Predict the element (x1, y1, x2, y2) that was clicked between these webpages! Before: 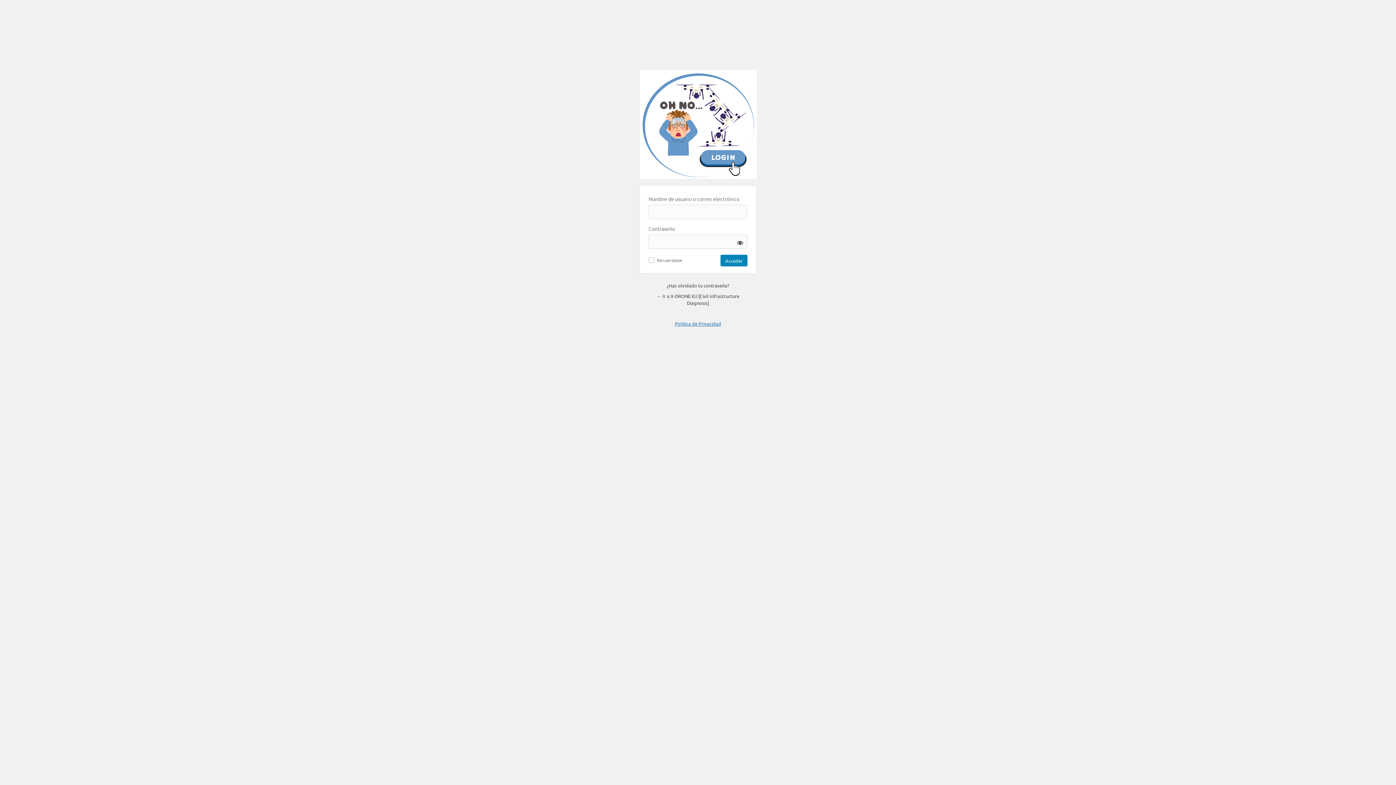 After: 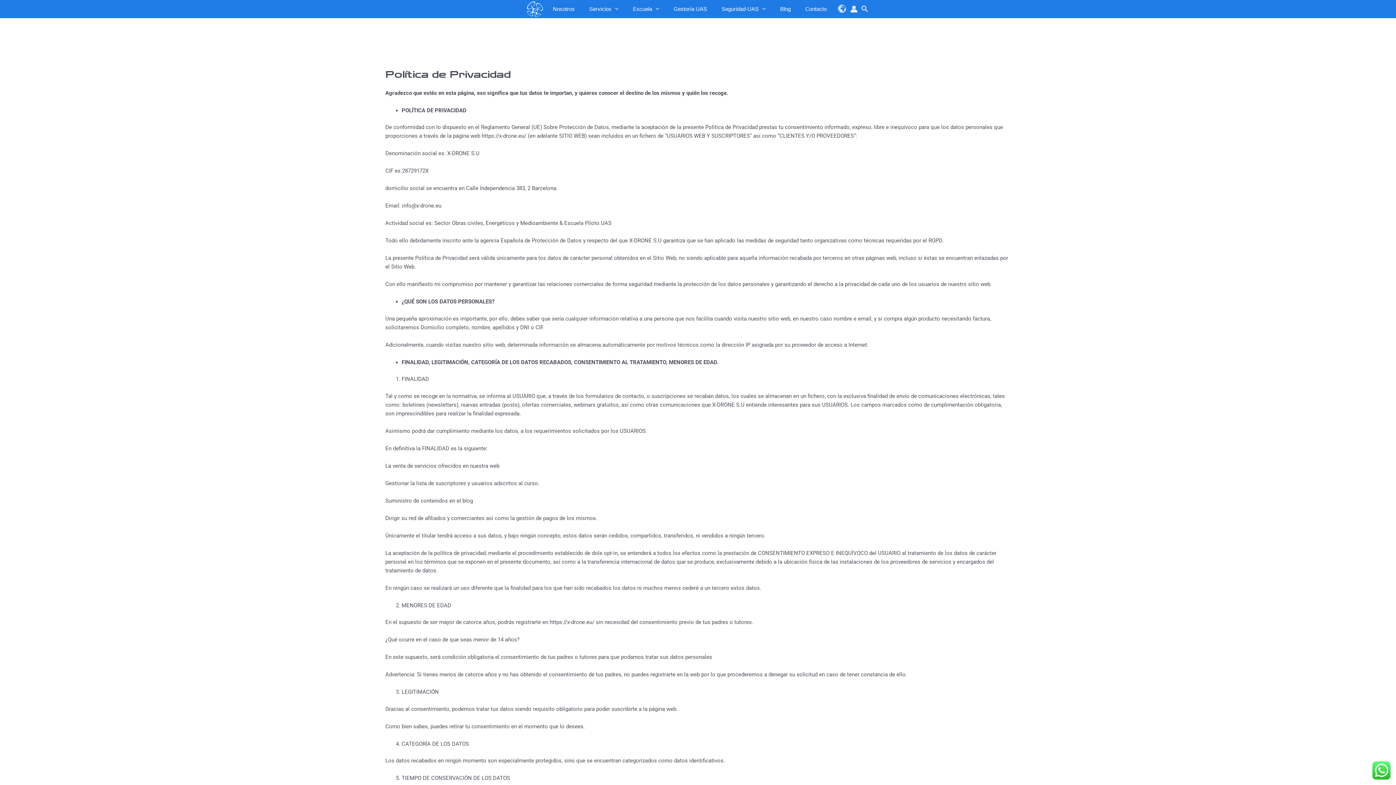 Action: label: Política de Privacidad bbox: (675, 320, 721, 326)